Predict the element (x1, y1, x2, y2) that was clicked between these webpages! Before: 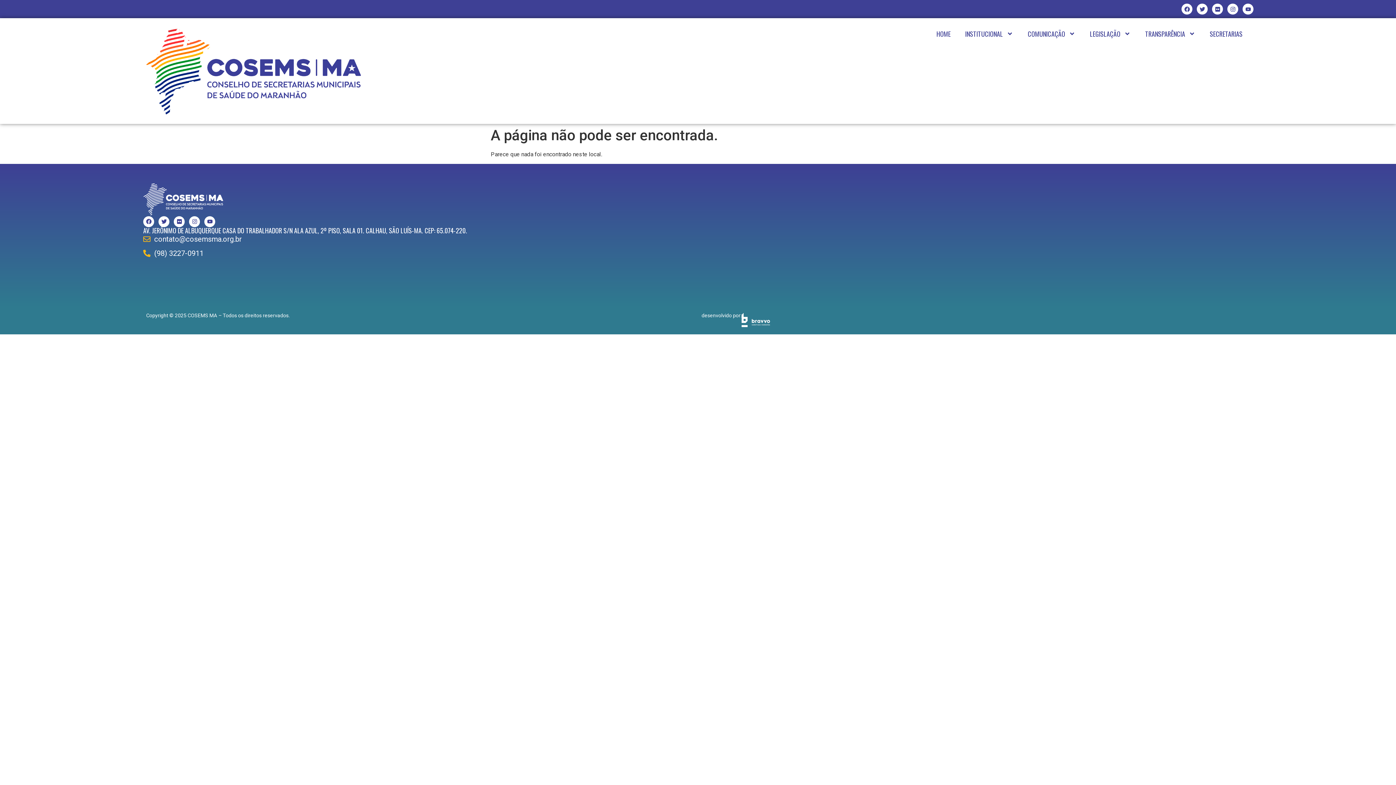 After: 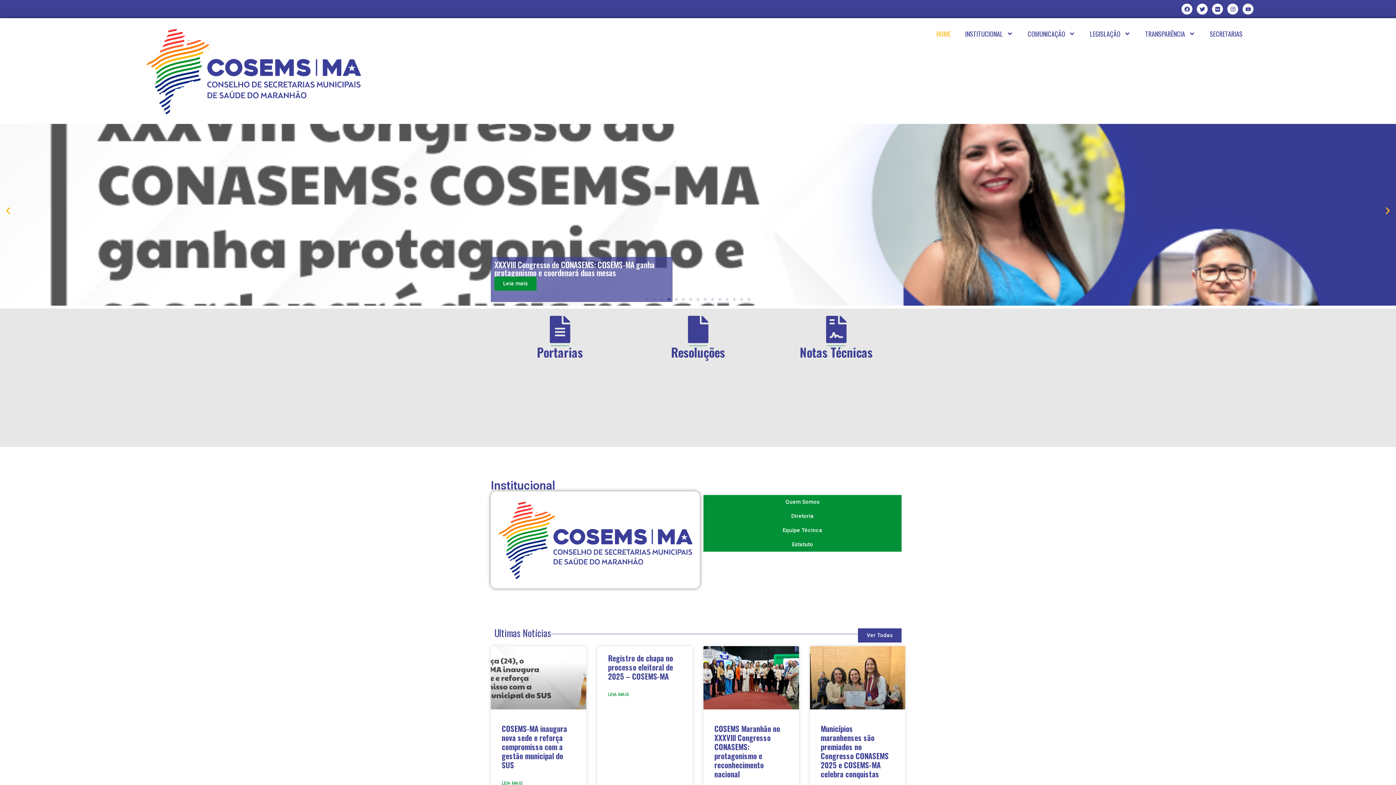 Action: bbox: (929, 25, 958, 42) label: HOME